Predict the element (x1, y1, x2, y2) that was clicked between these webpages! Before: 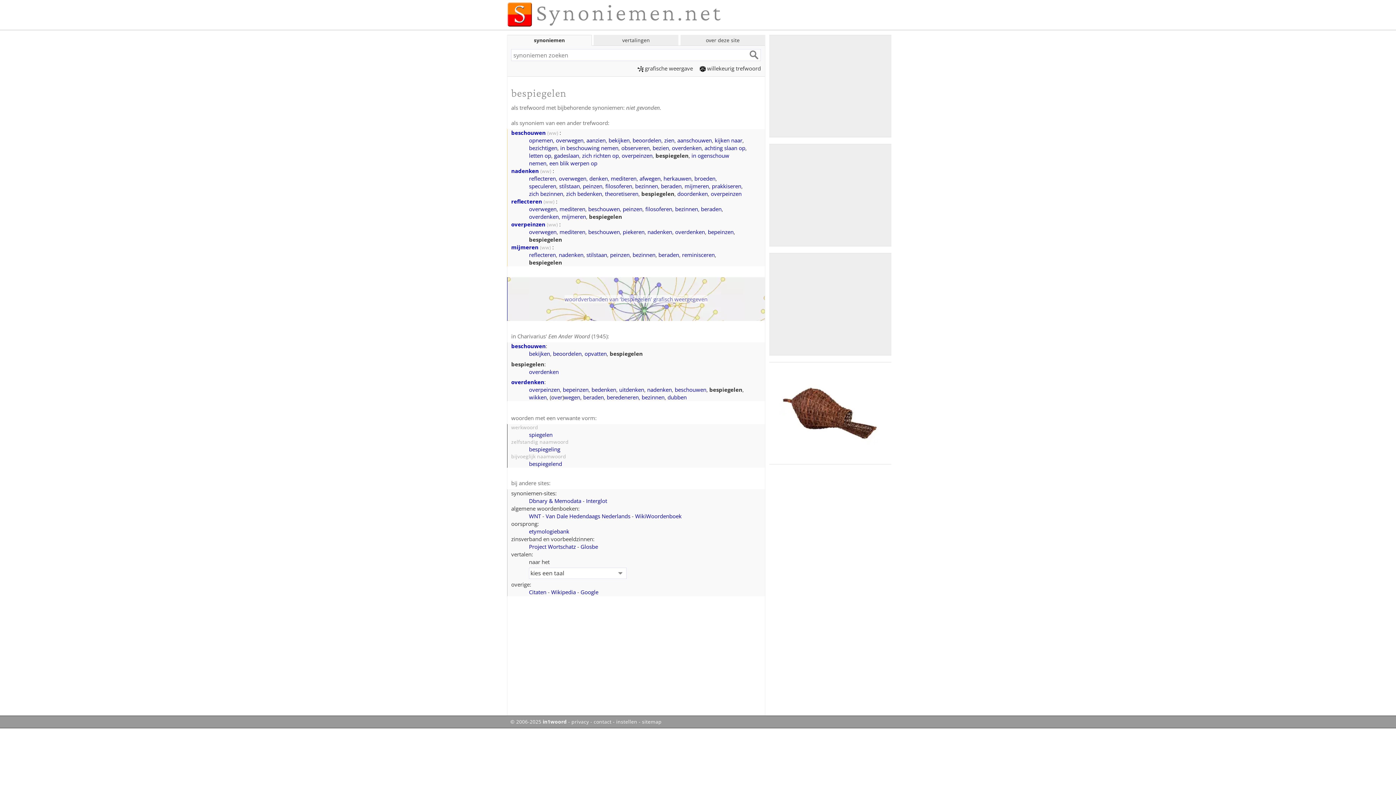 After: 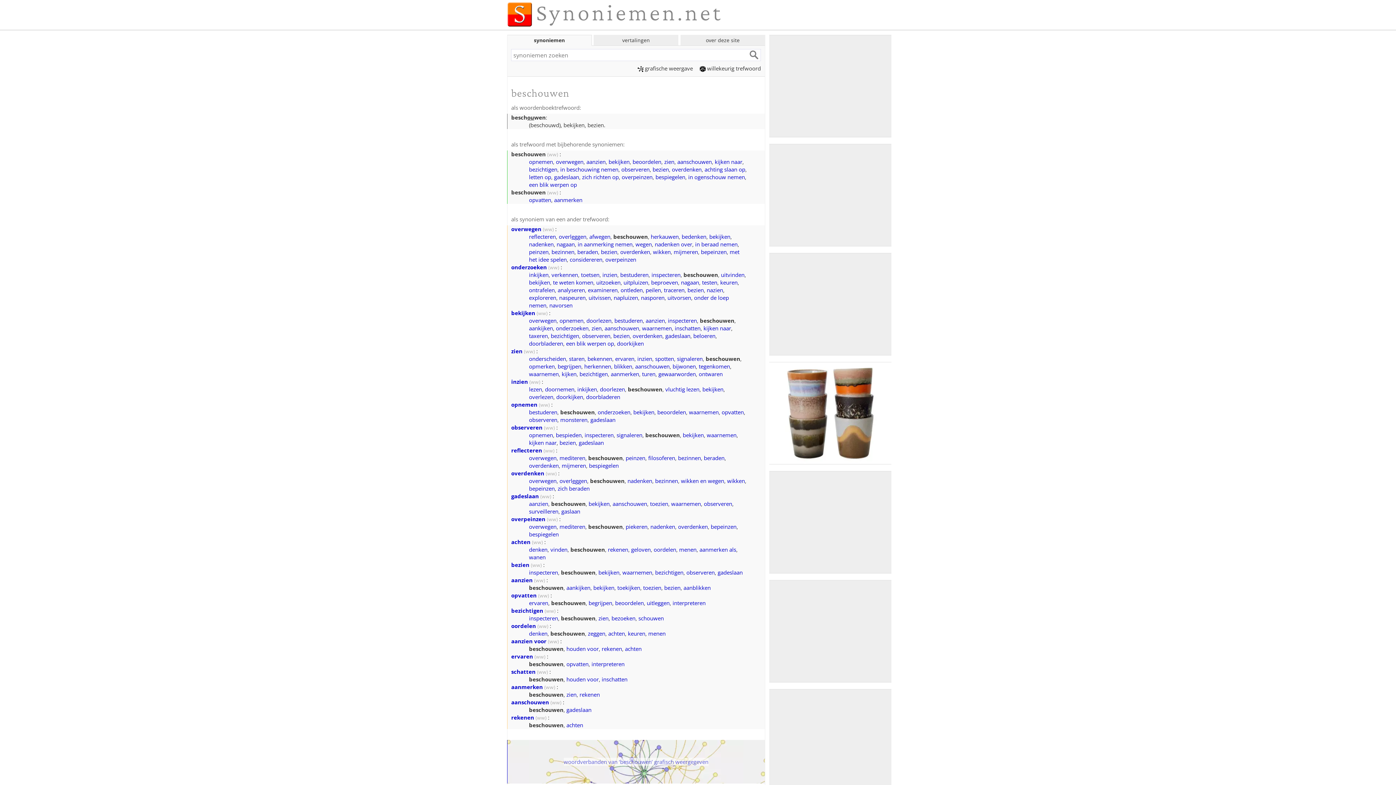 Action: bbox: (511, 342, 545, 349) label: beschouwen